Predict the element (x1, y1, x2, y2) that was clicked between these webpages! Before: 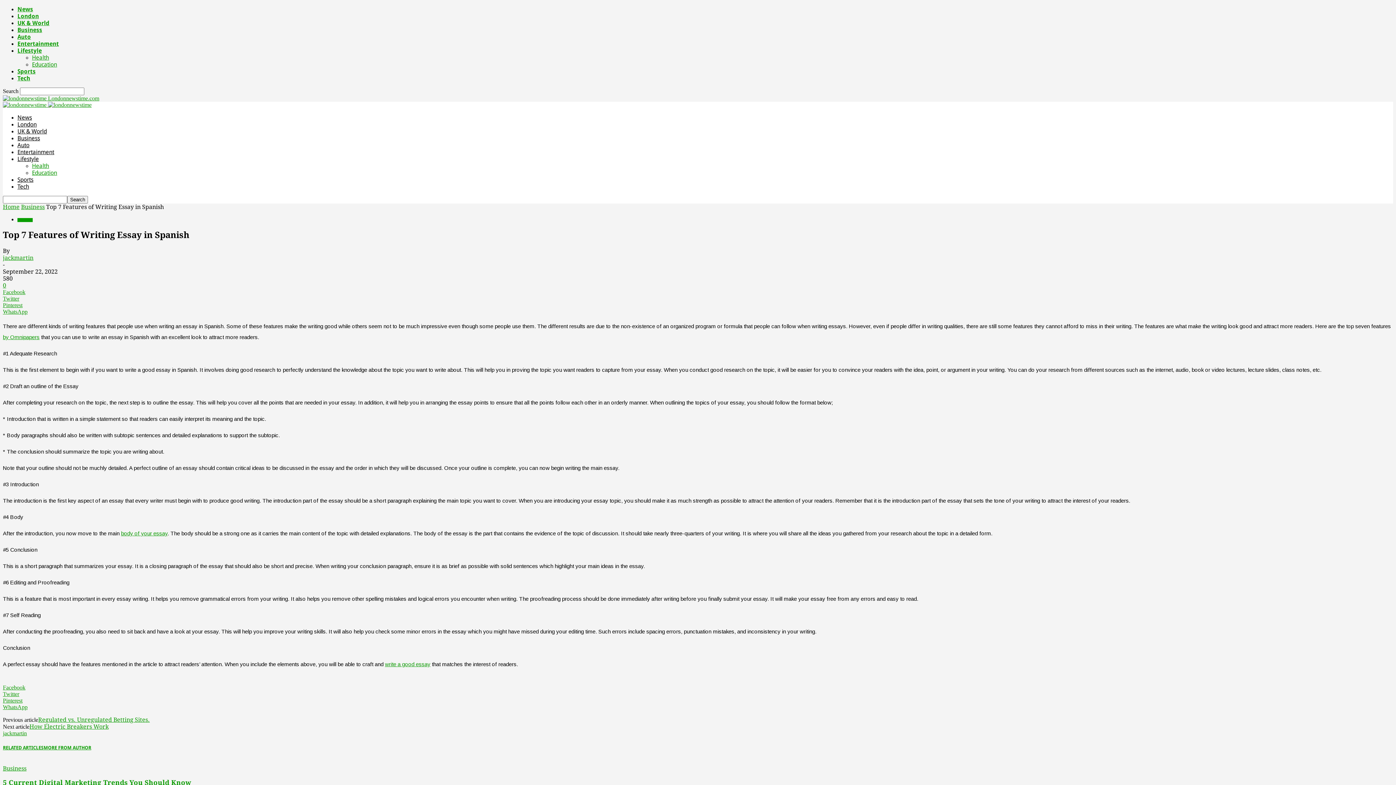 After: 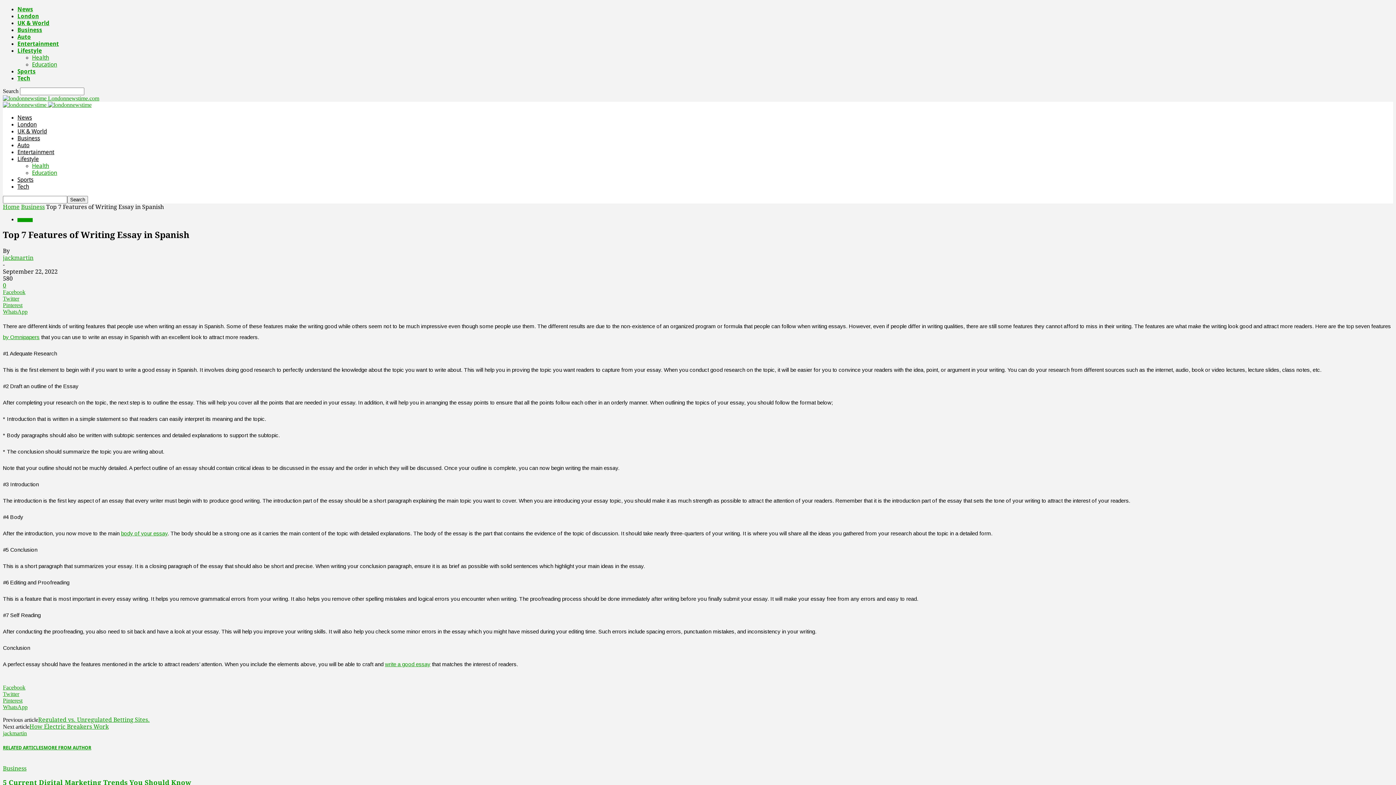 Action: label: RELATED ARTICLES bbox: (2, 745, 43, 750)